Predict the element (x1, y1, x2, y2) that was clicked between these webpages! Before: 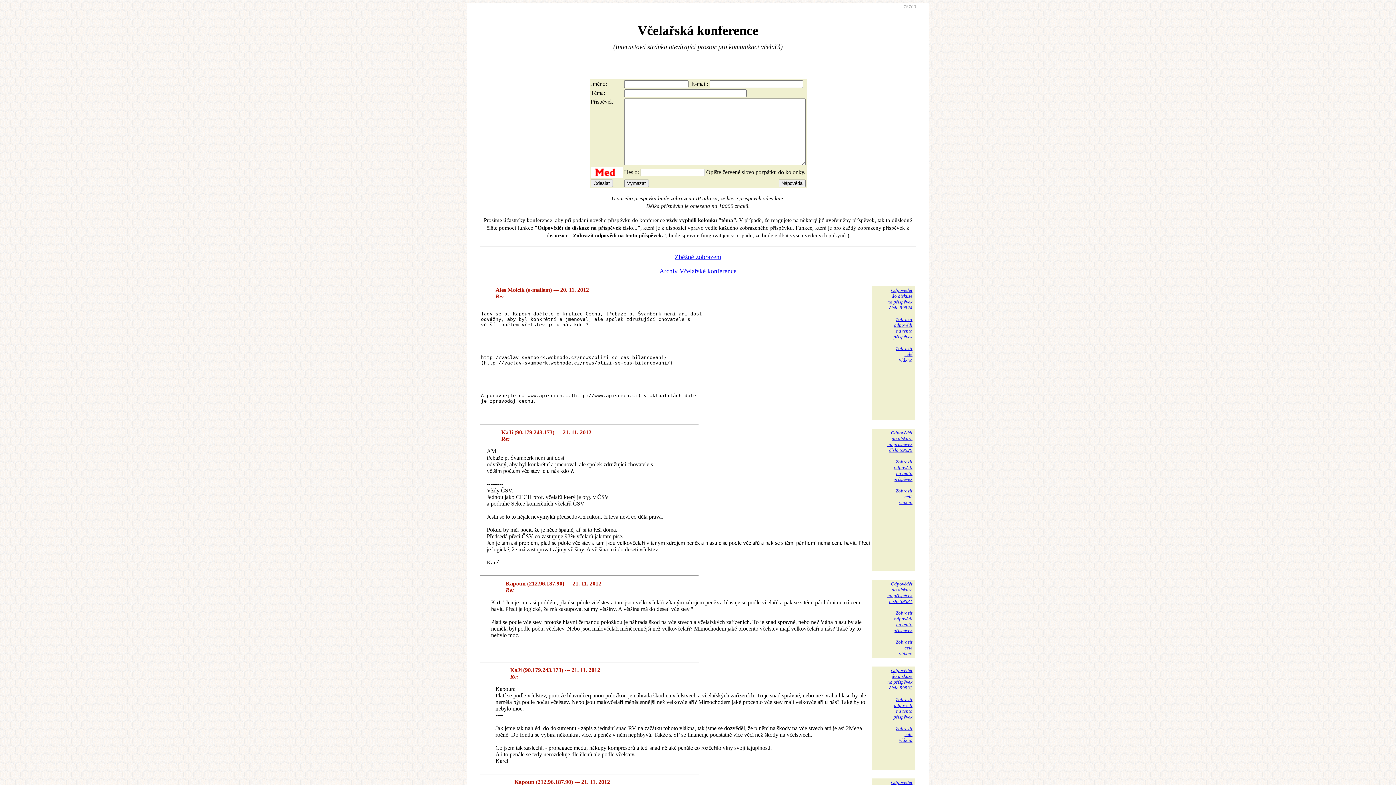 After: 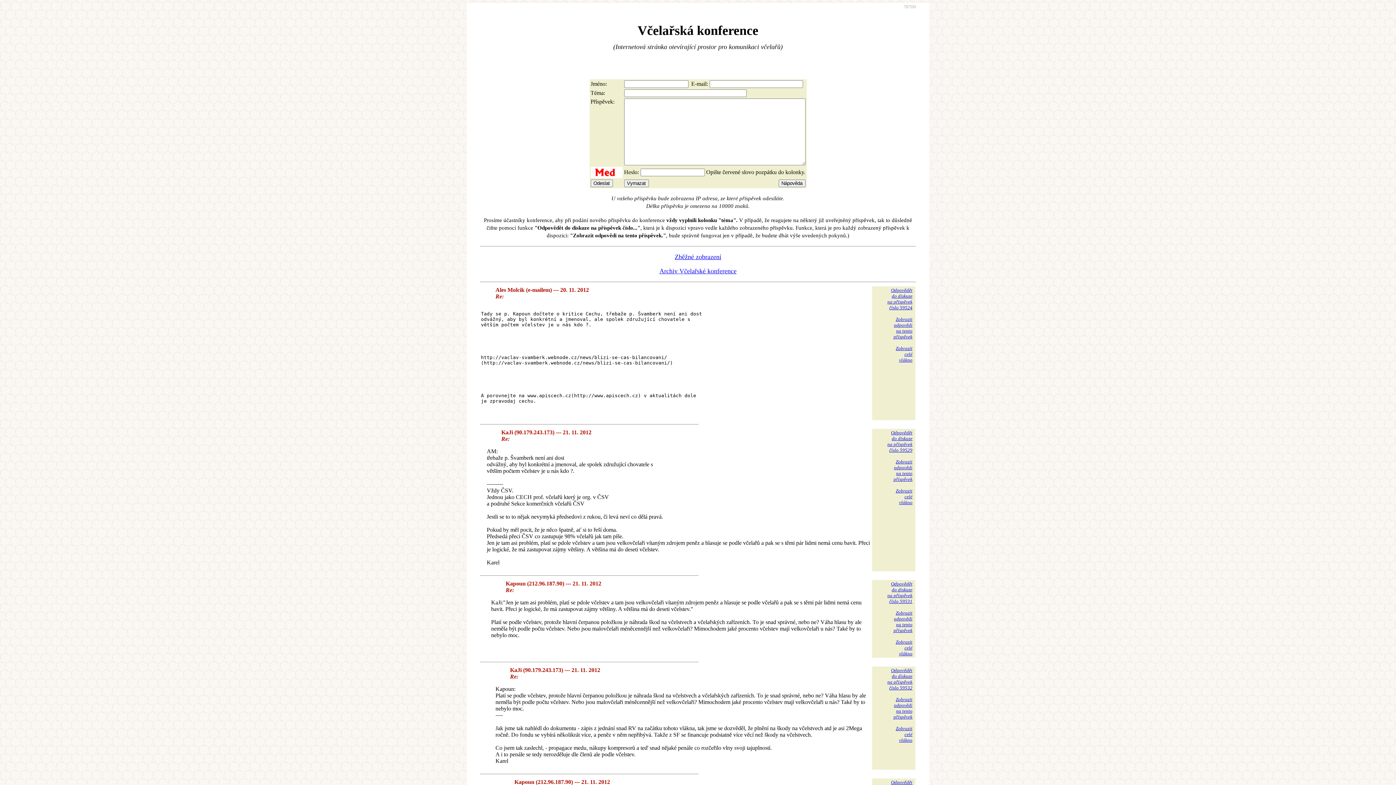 Action: label: Zobrazit
odpovědi
na tento
příspěvek bbox: (893, 316, 912, 339)